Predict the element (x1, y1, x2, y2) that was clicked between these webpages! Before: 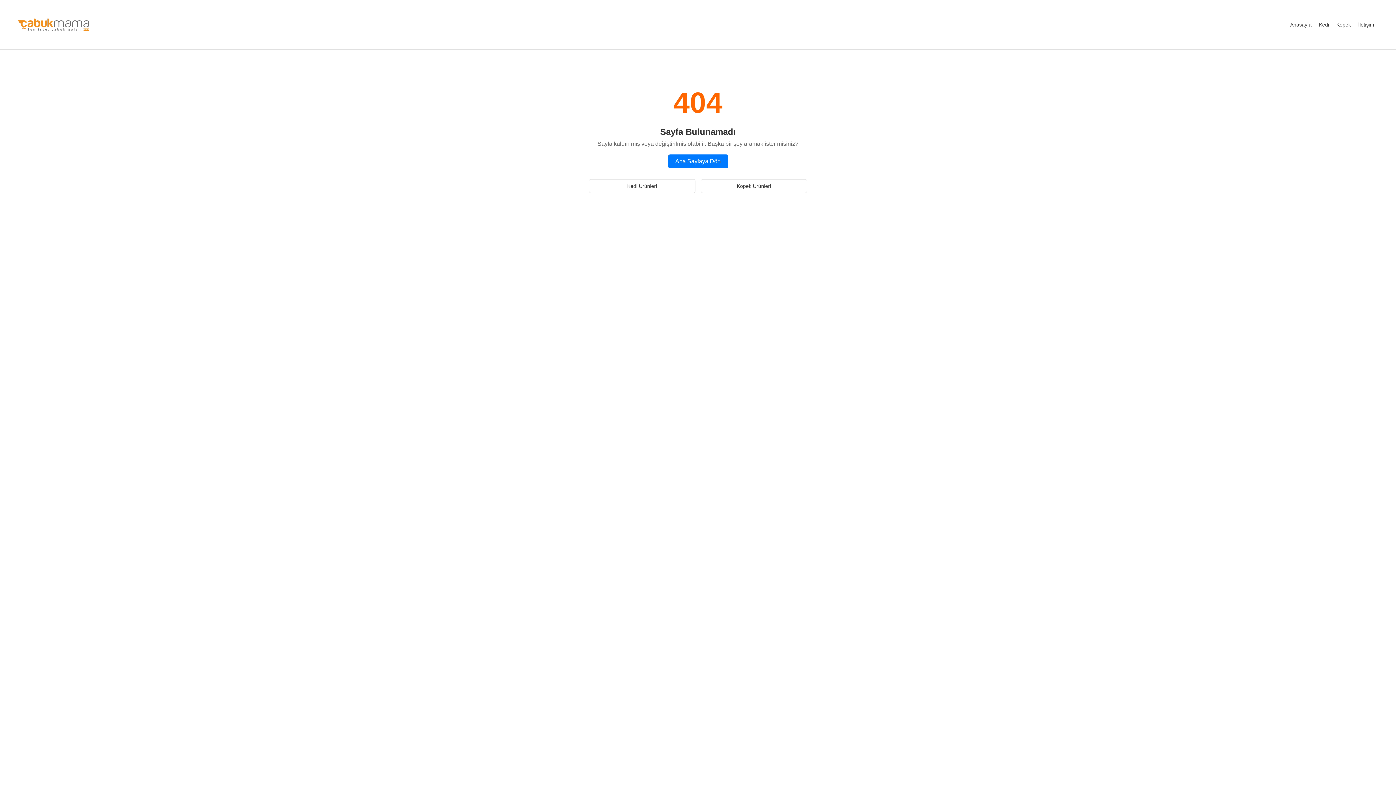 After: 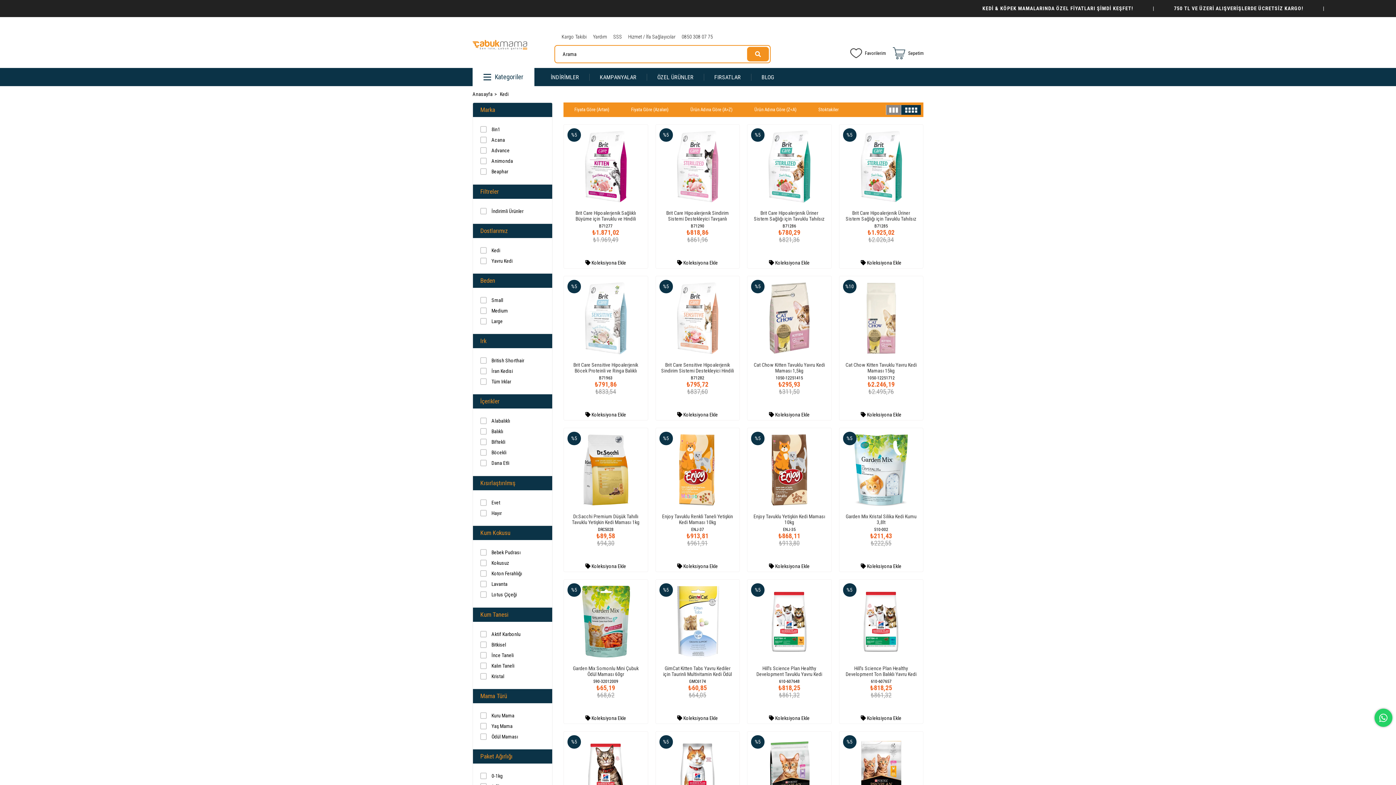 Action: bbox: (1315, 18, 1333, 31) label: Kedi